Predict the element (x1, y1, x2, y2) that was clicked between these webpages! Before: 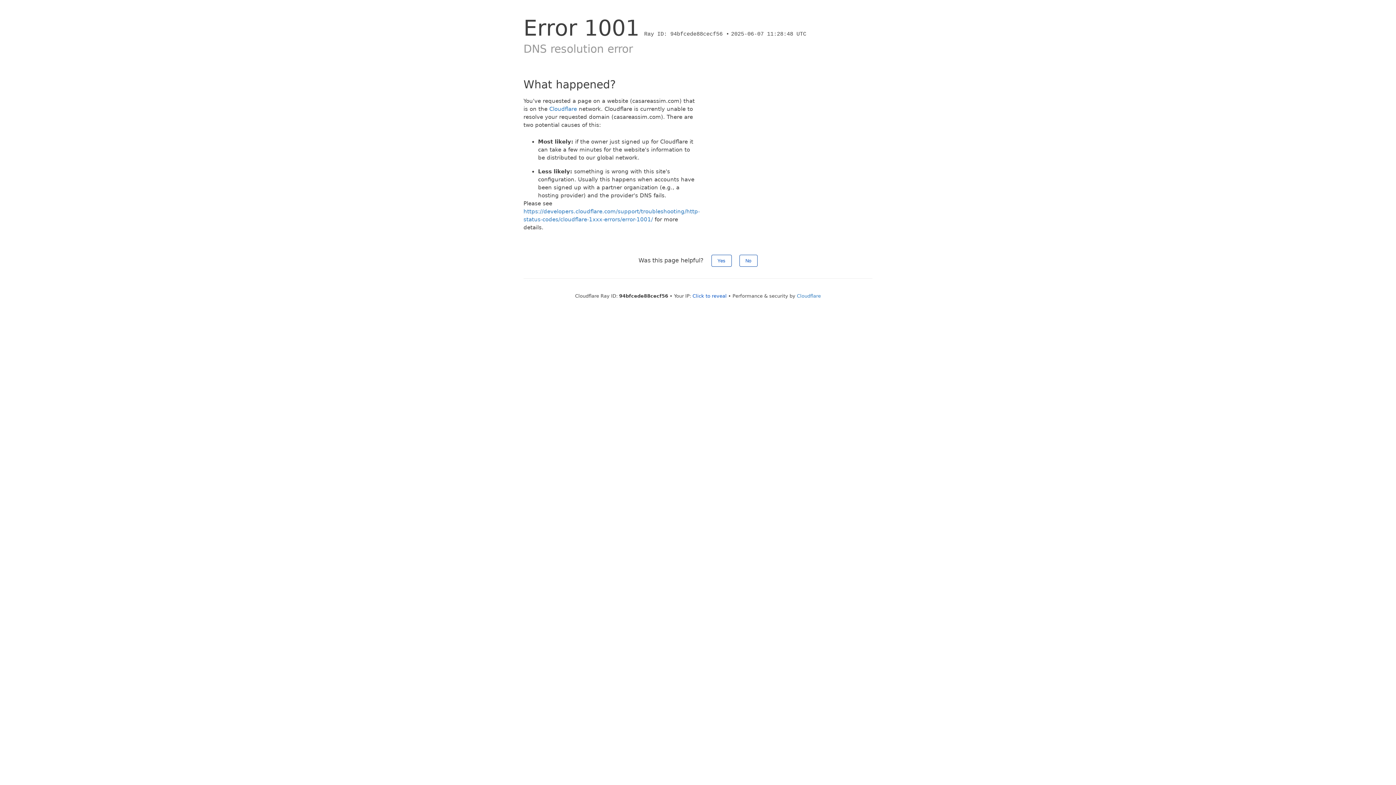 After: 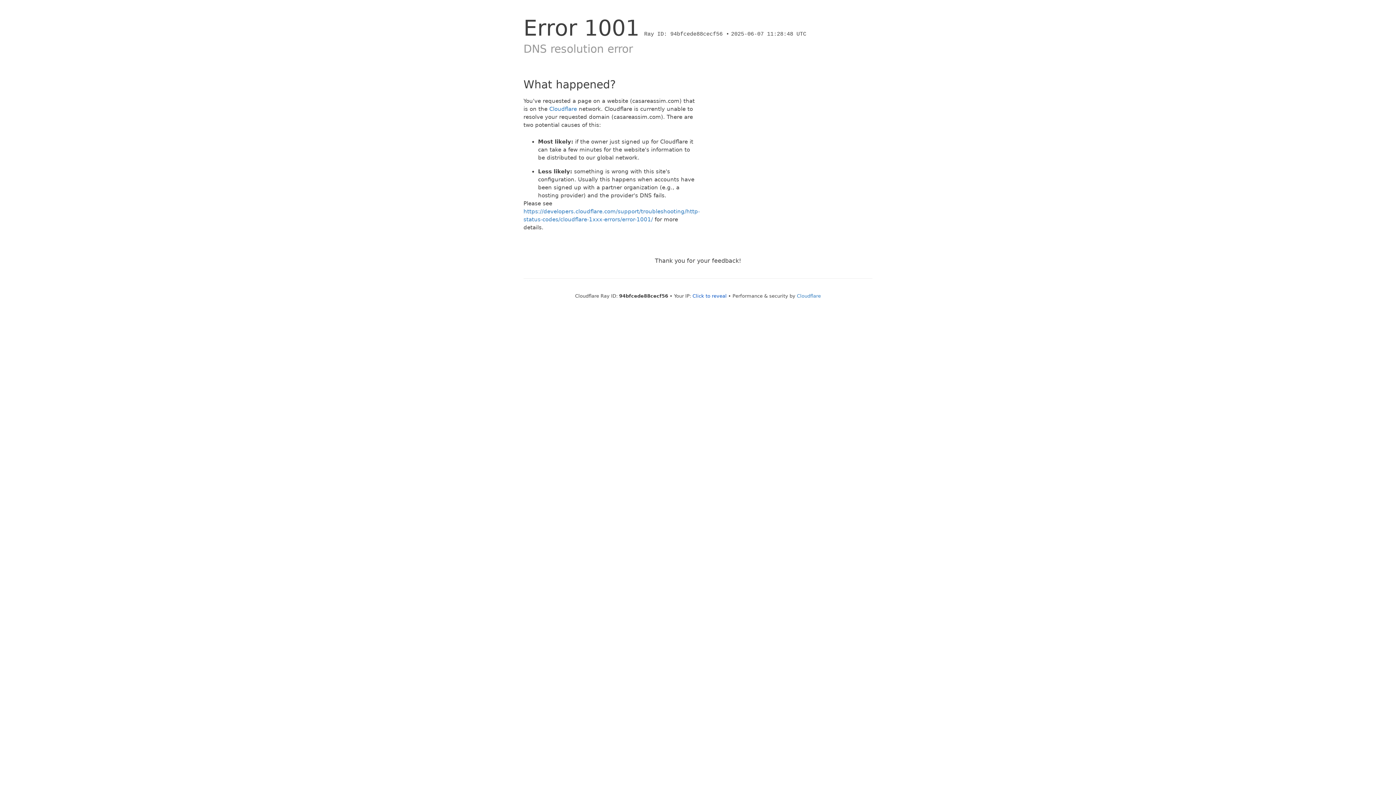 Action: bbox: (739, 254, 757, 266) label: No